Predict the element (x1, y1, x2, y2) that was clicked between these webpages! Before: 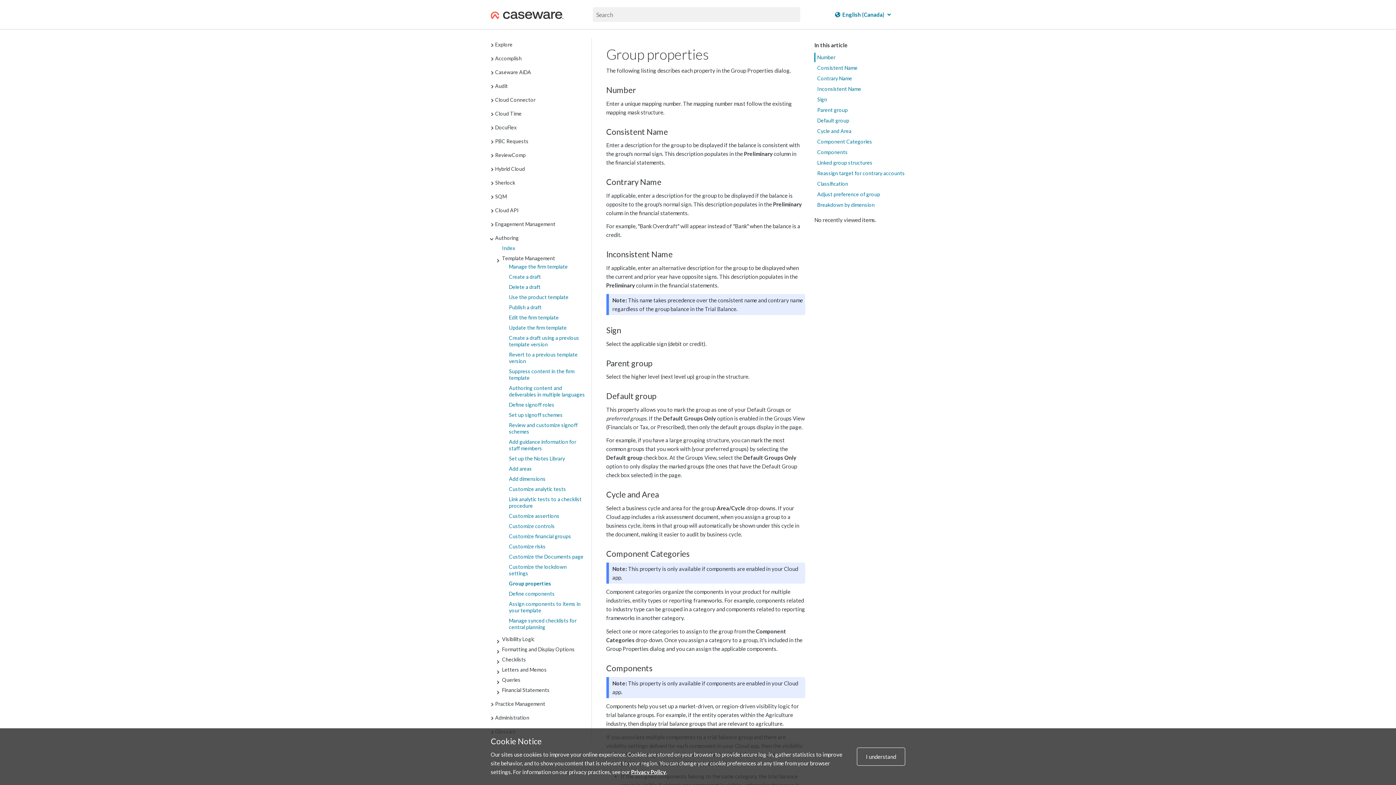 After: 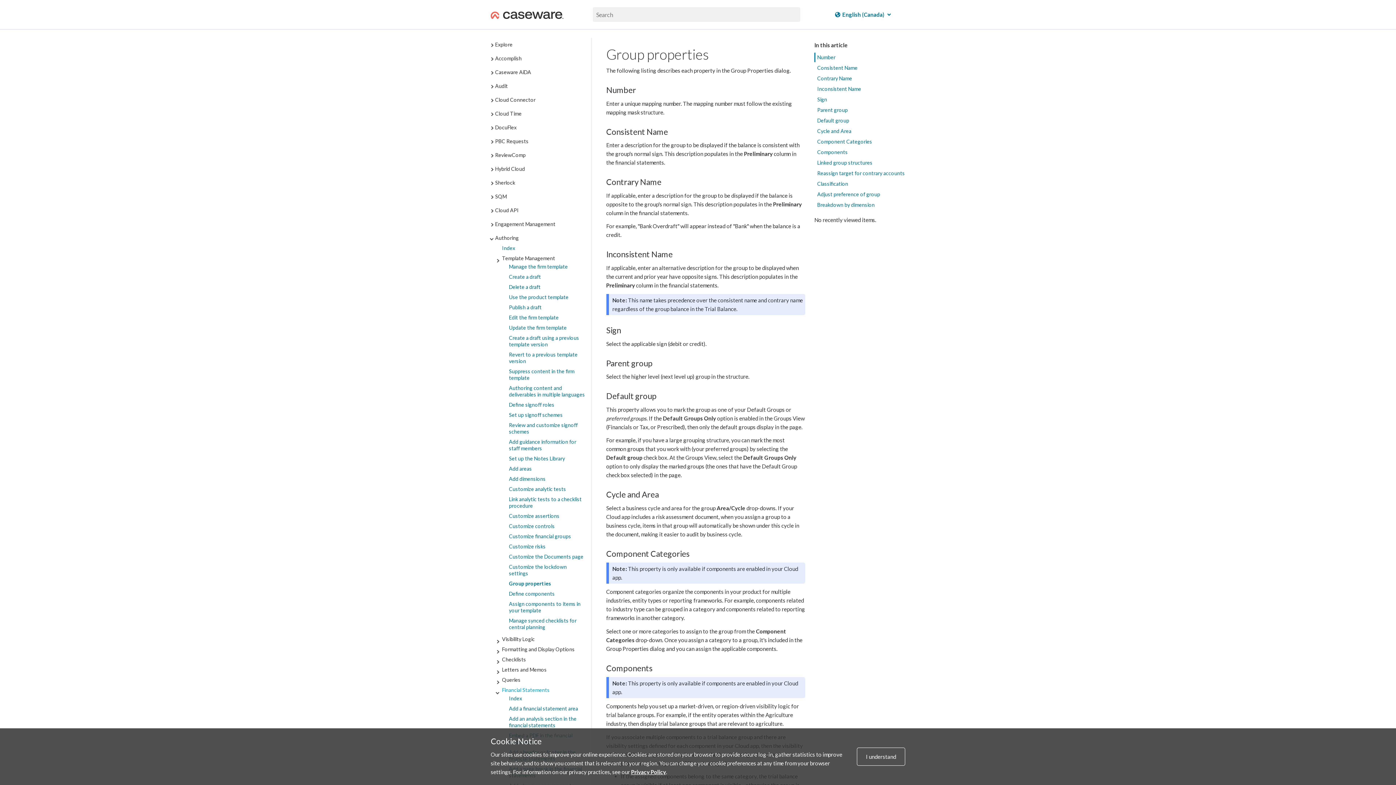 Action: bbox: (502, 687, 549, 693) label: Financial Statements